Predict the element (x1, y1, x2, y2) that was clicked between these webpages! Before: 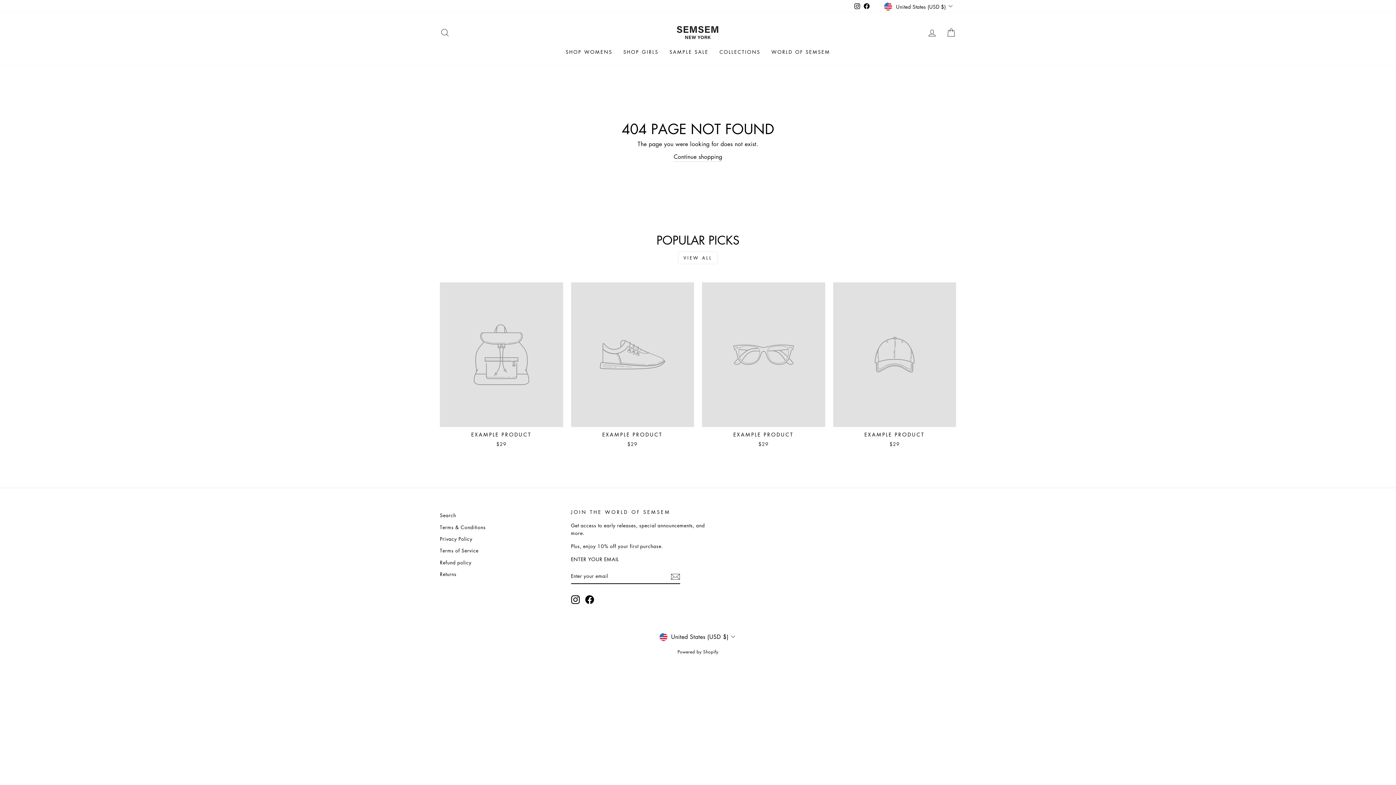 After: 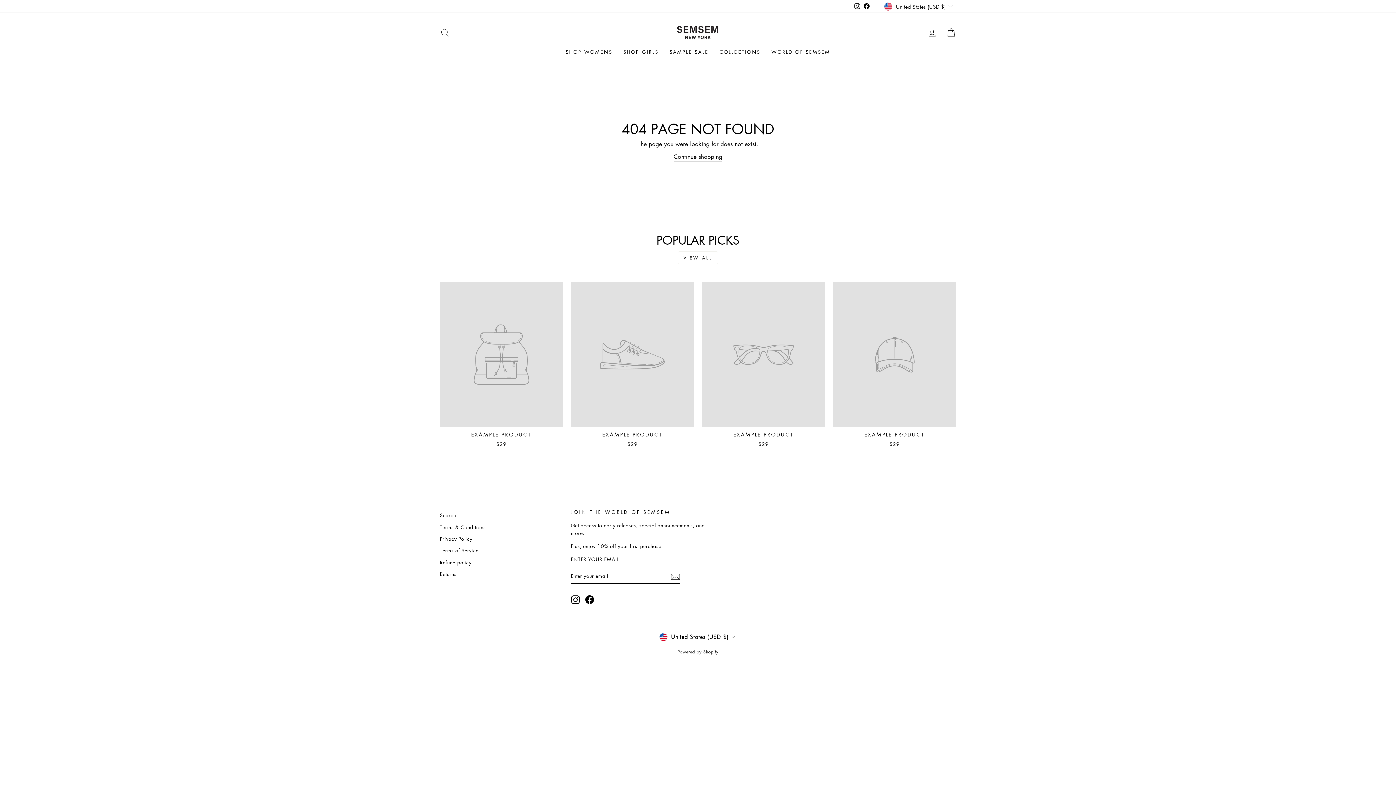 Action: label: Facebook bbox: (585, 595, 594, 604)